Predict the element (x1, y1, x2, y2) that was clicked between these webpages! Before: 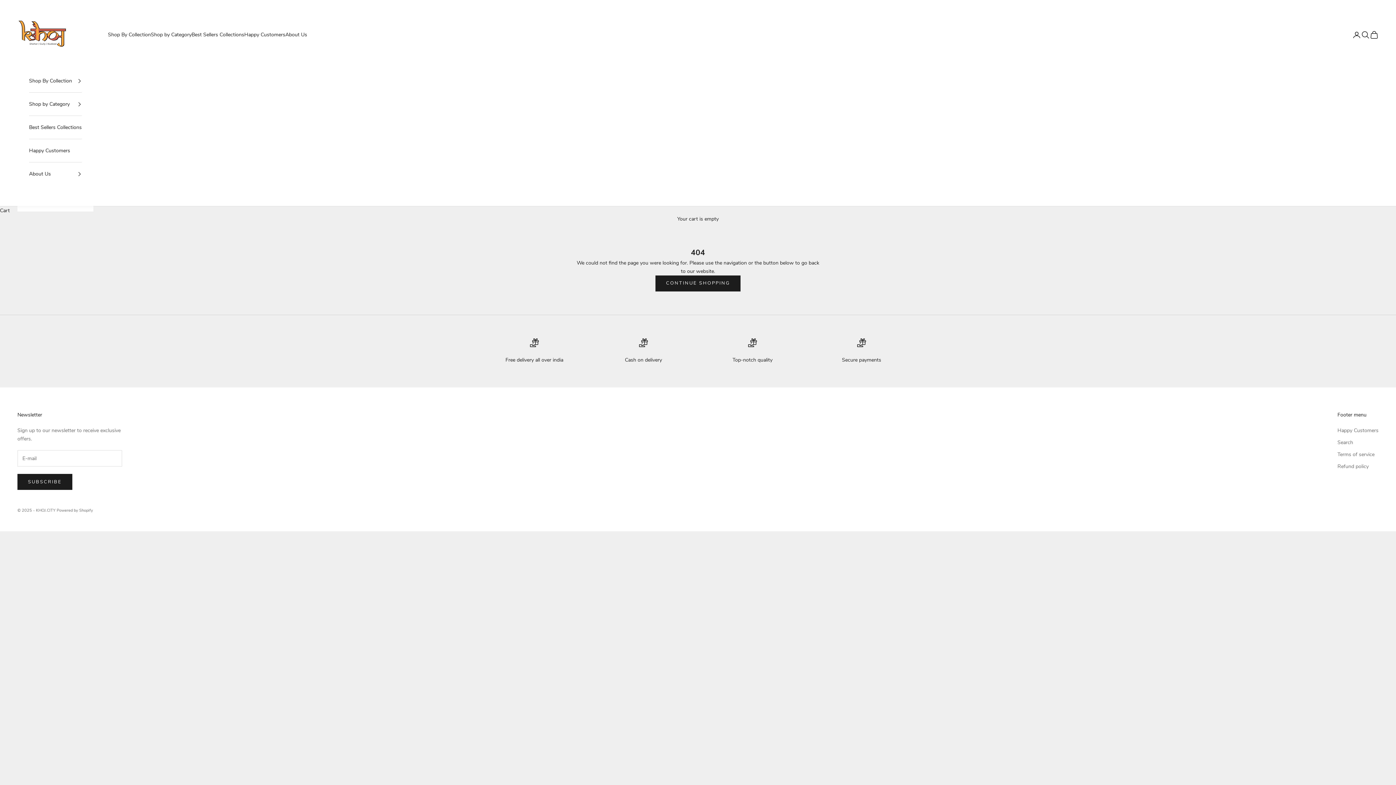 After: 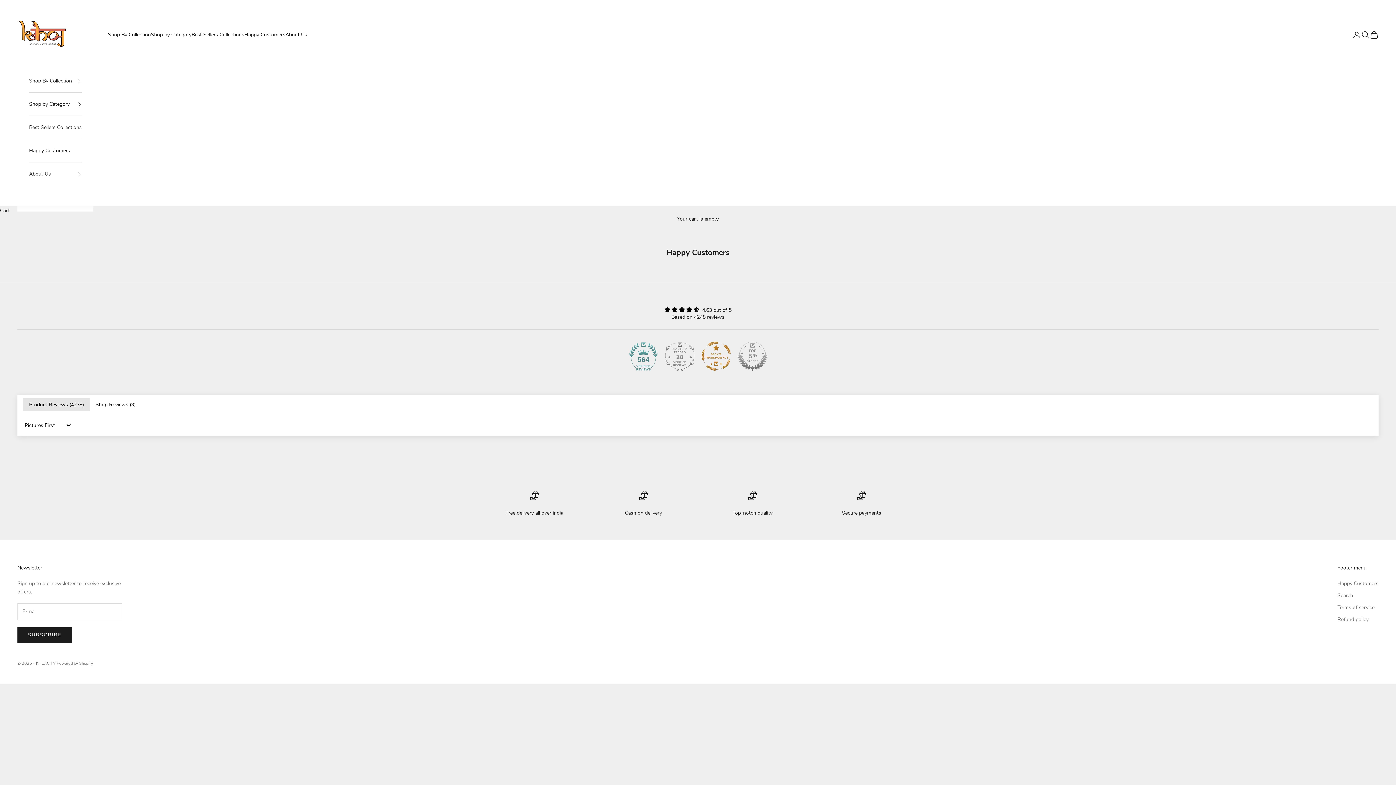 Action: bbox: (1337, 427, 1378, 434) label: Happy Customers